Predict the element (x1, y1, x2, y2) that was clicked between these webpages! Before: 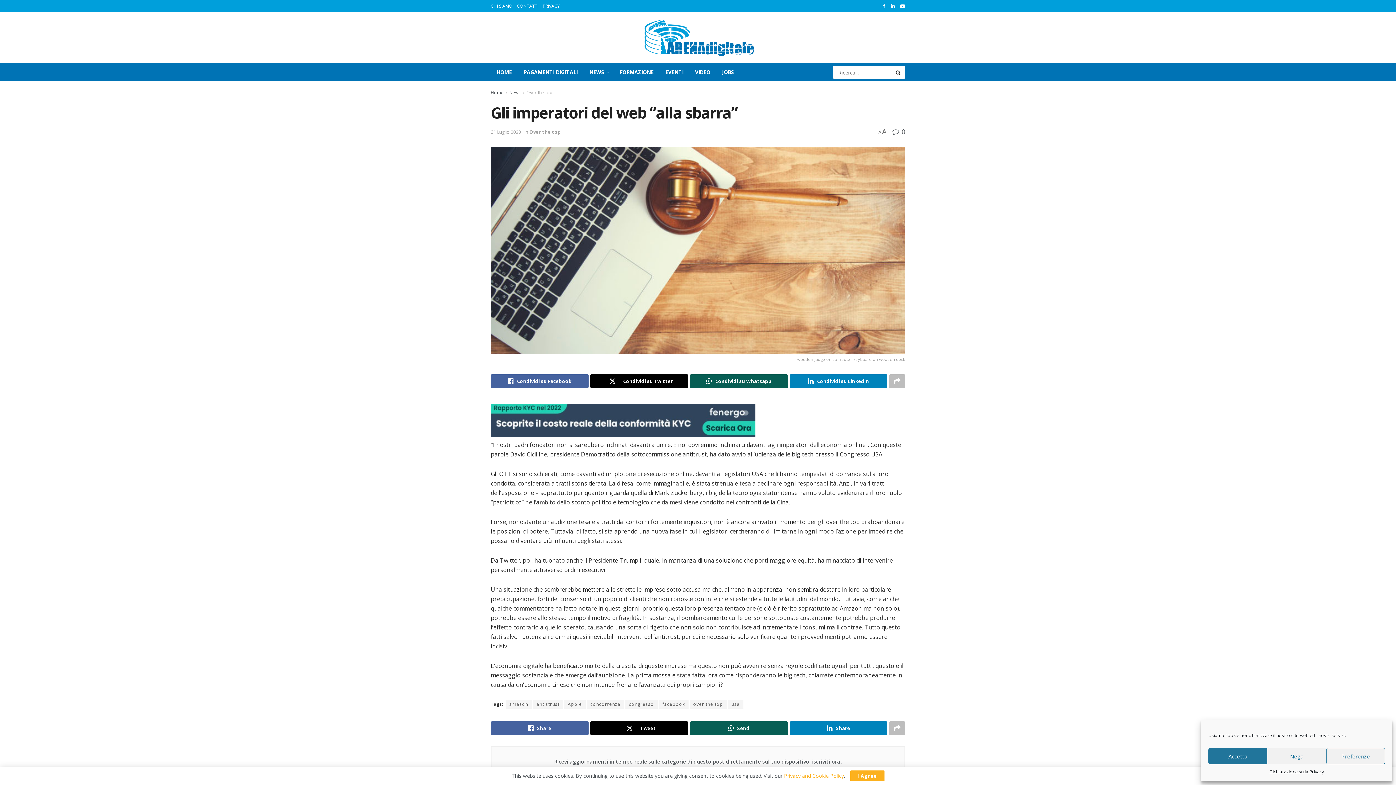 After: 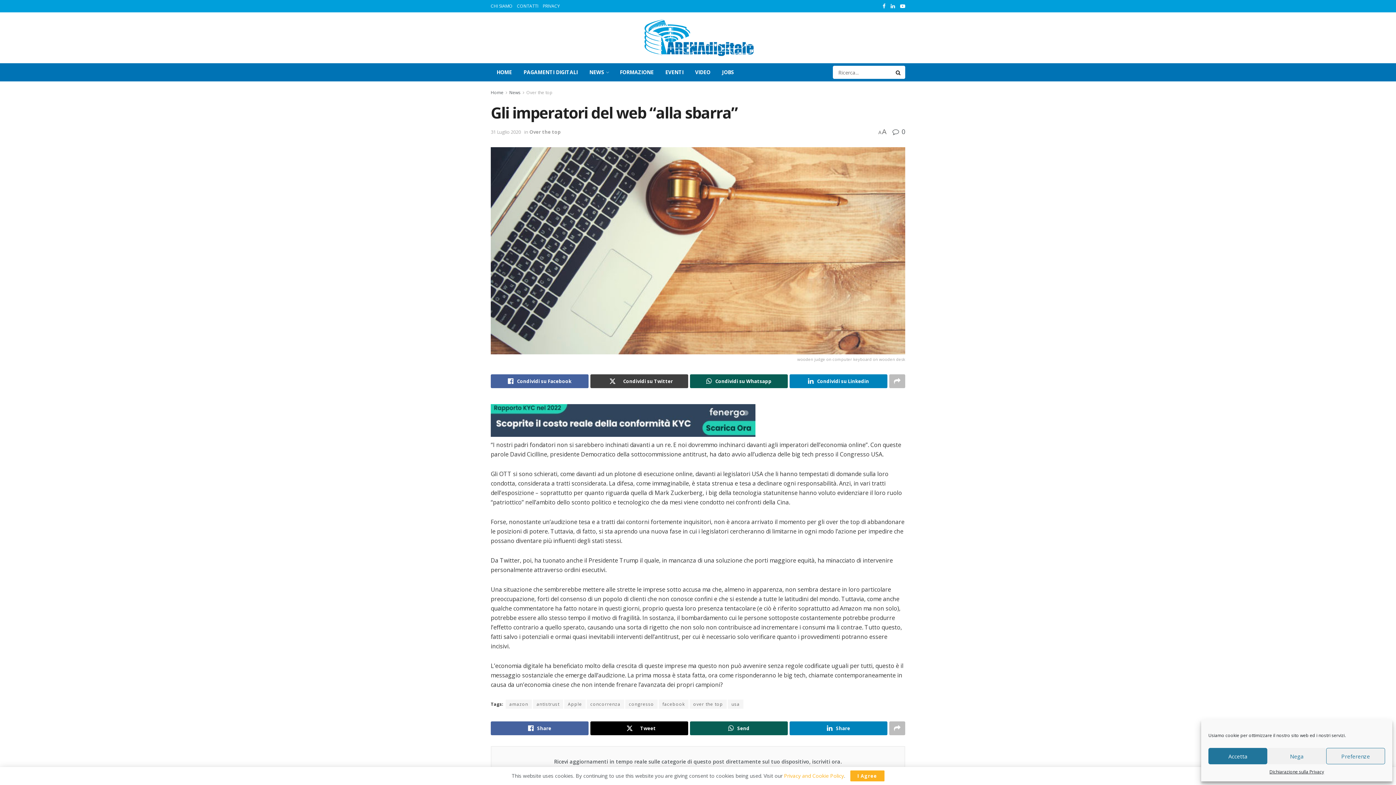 Action: bbox: (590, 374, 688, 388) label: Condividi su Twitter